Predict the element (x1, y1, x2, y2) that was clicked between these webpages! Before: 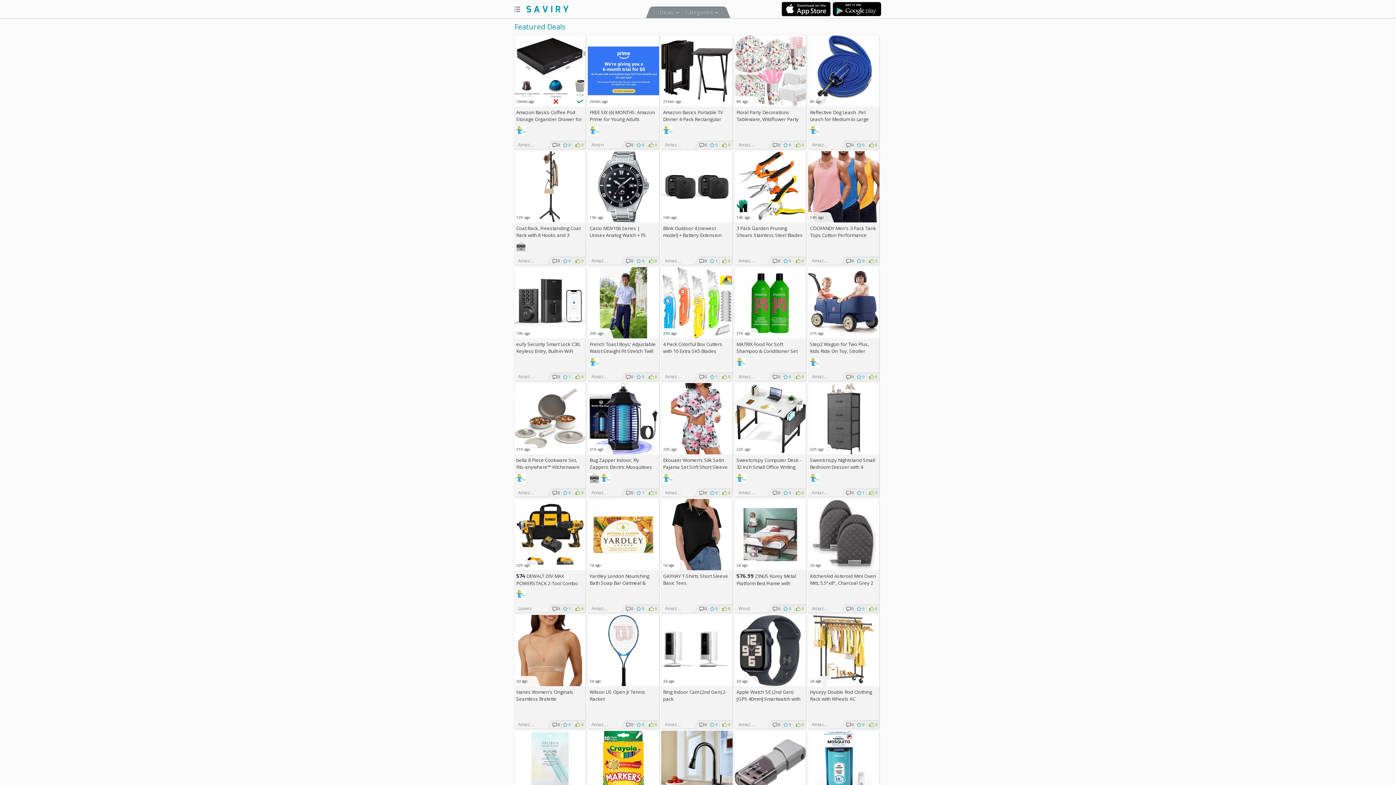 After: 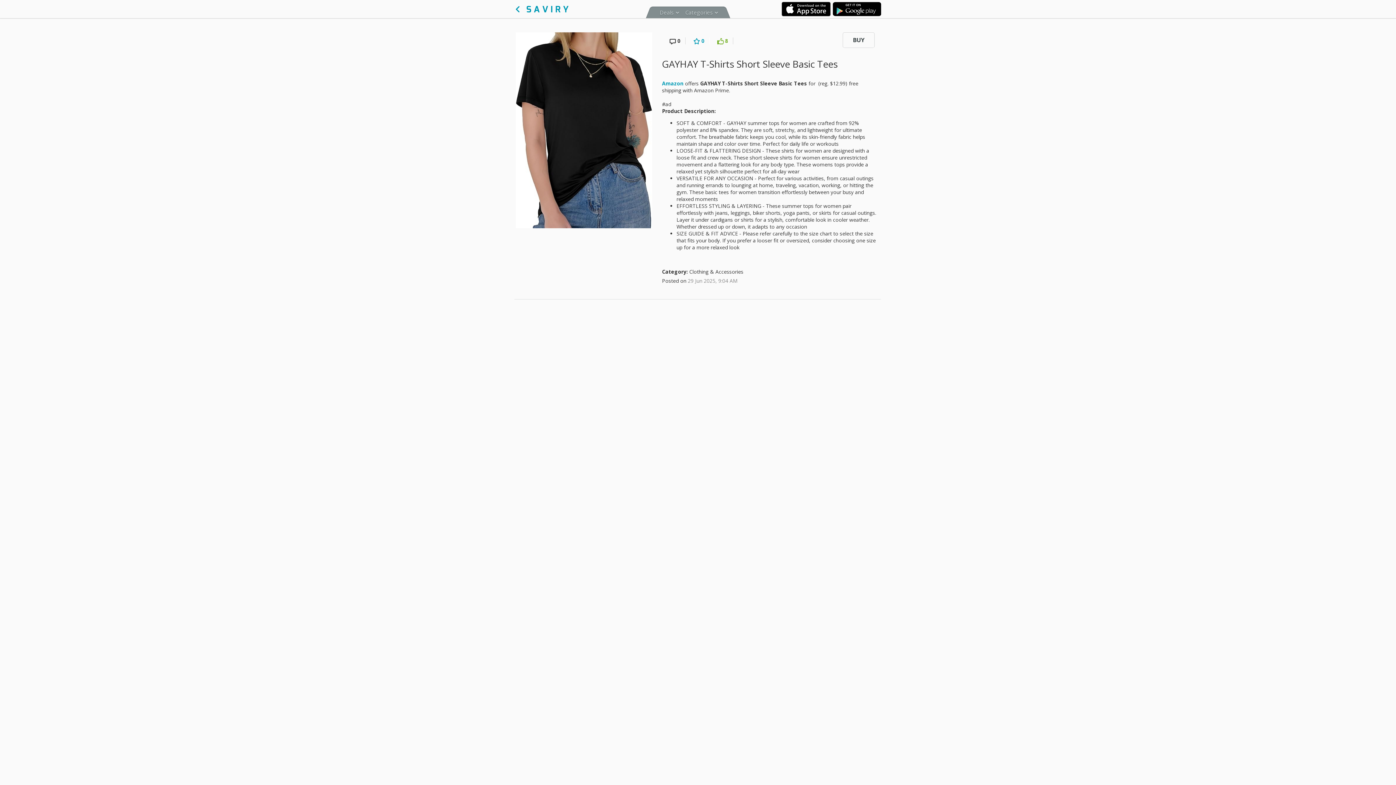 Action: bbox: (661, 499, 732, 570) label:  
1d ago